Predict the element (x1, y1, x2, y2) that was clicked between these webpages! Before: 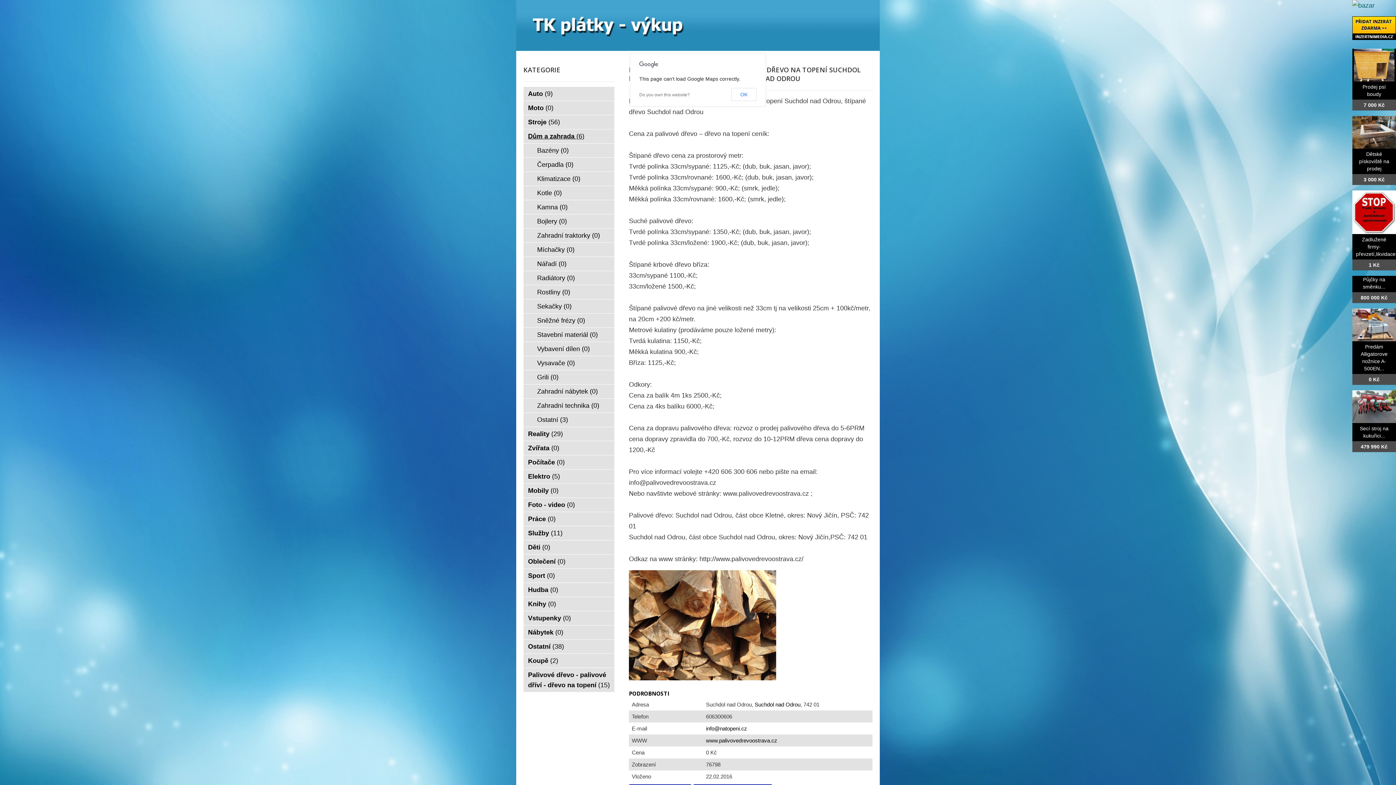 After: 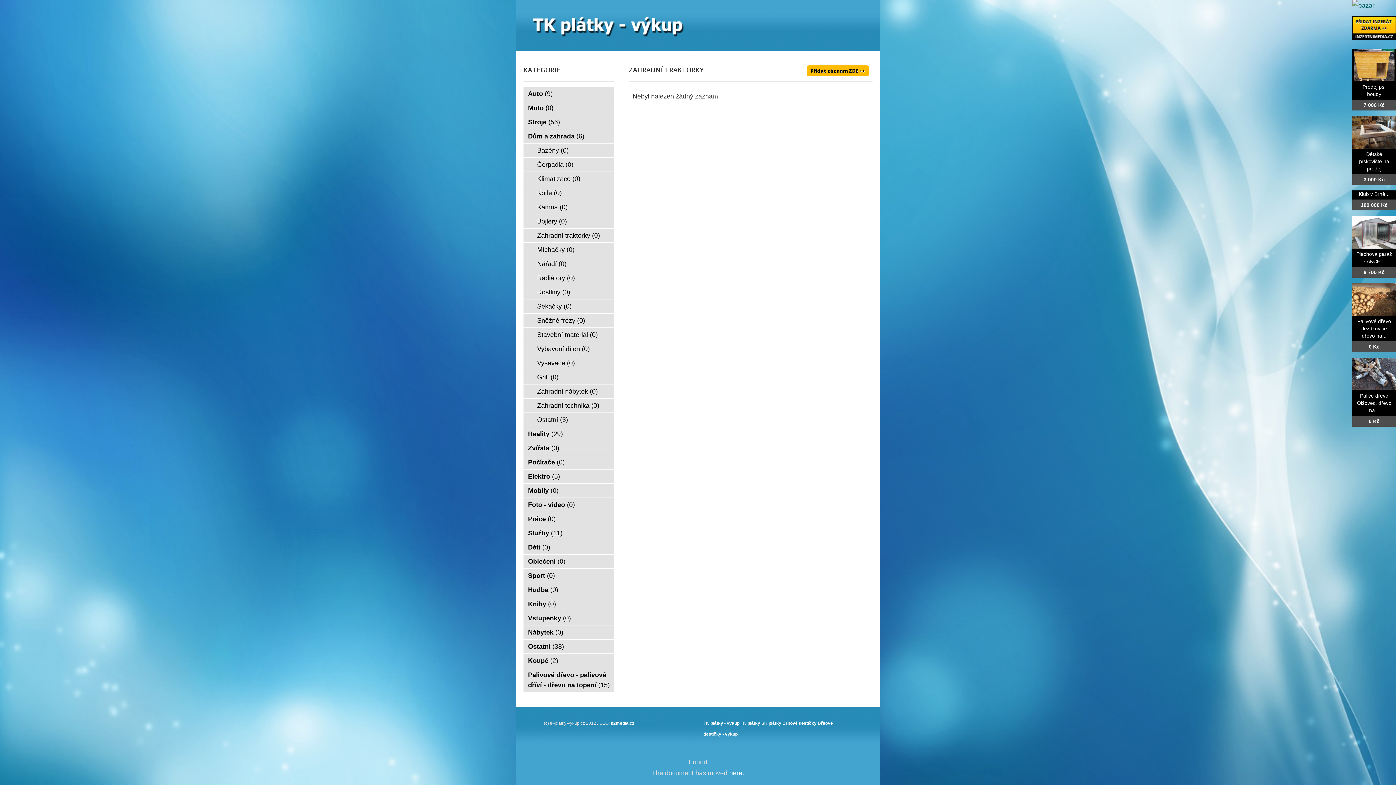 Action: label: Zahradní traktorky (0) bbox: (523, 228, 614, 242)